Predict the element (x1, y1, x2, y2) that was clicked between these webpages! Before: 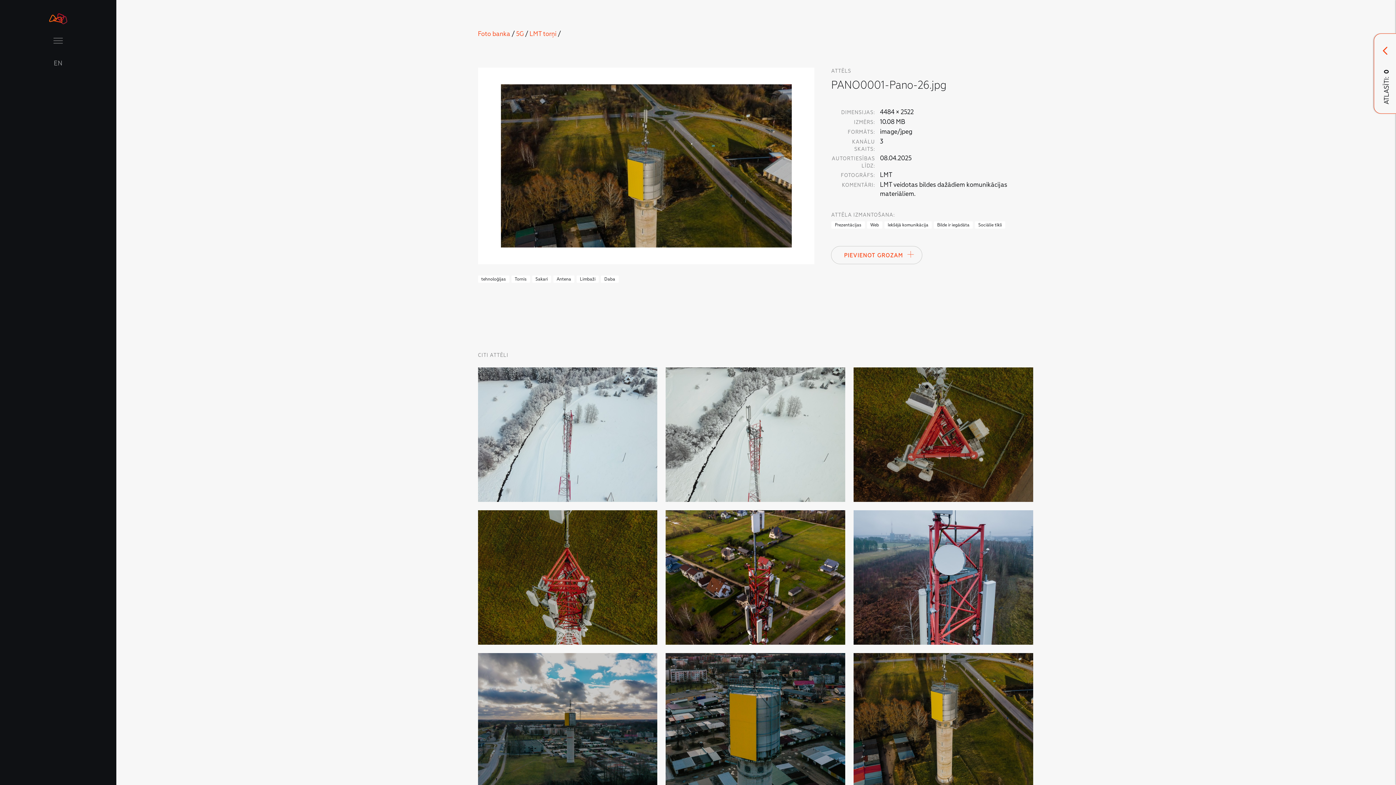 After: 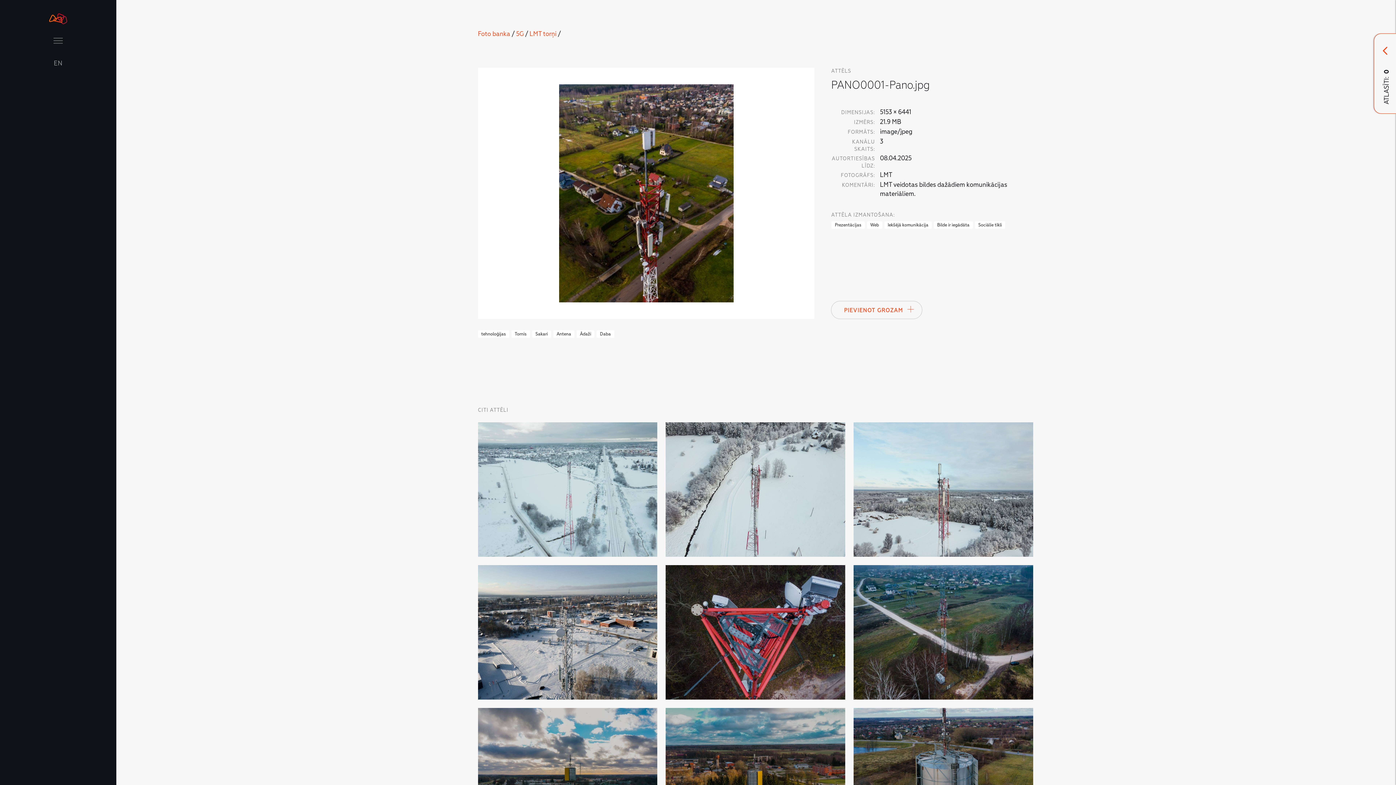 Action: bbox: (661, 506, 849, 649)